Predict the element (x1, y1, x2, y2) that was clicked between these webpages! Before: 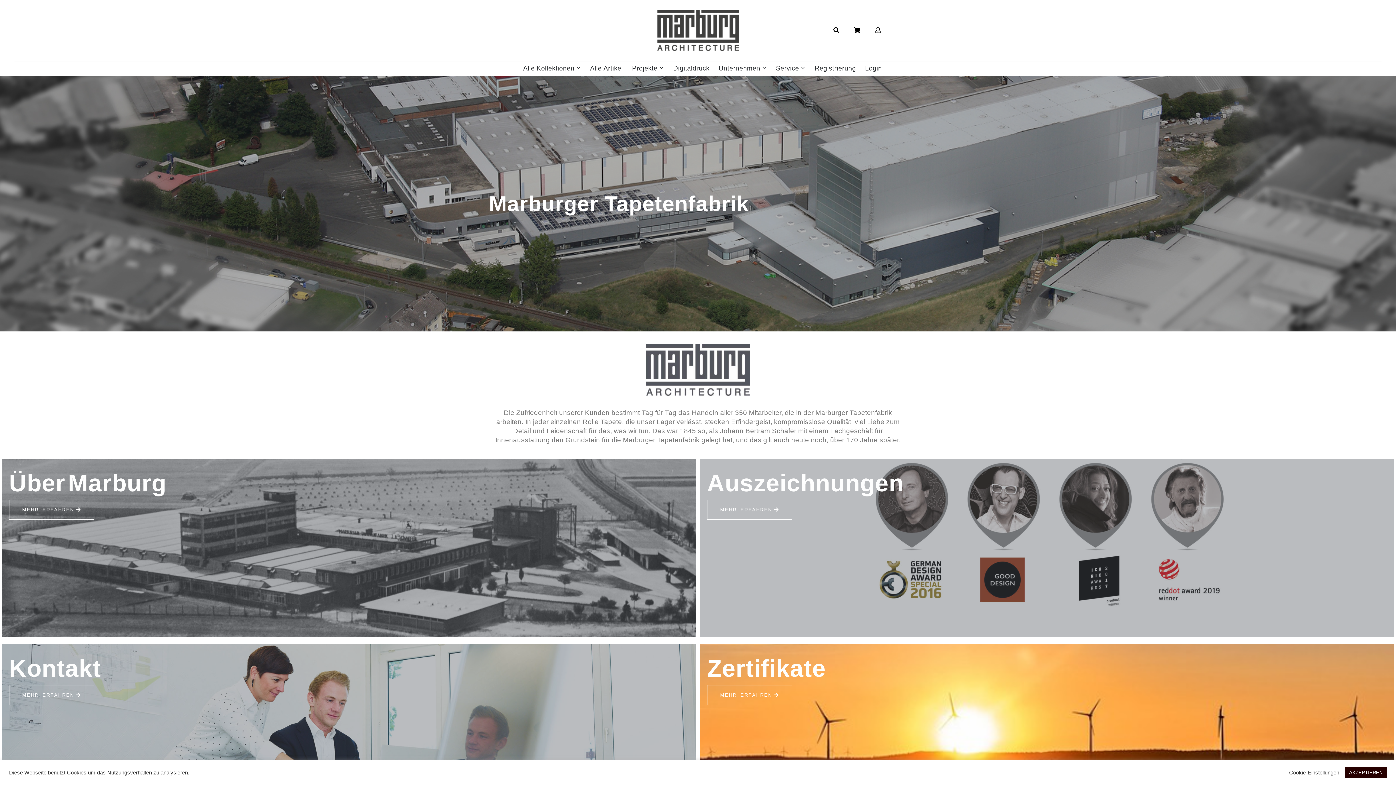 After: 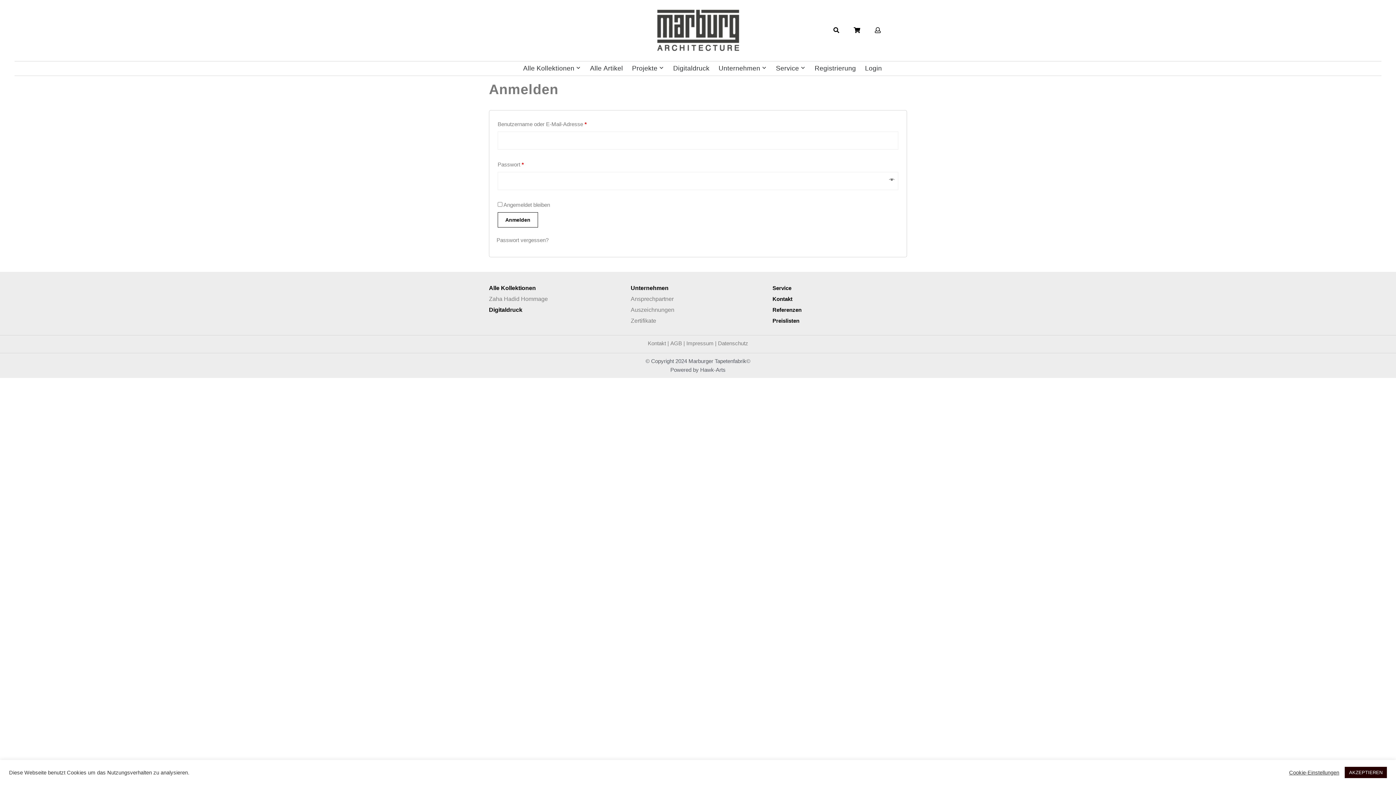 Action: bbox: (867, 22, 888, 38)